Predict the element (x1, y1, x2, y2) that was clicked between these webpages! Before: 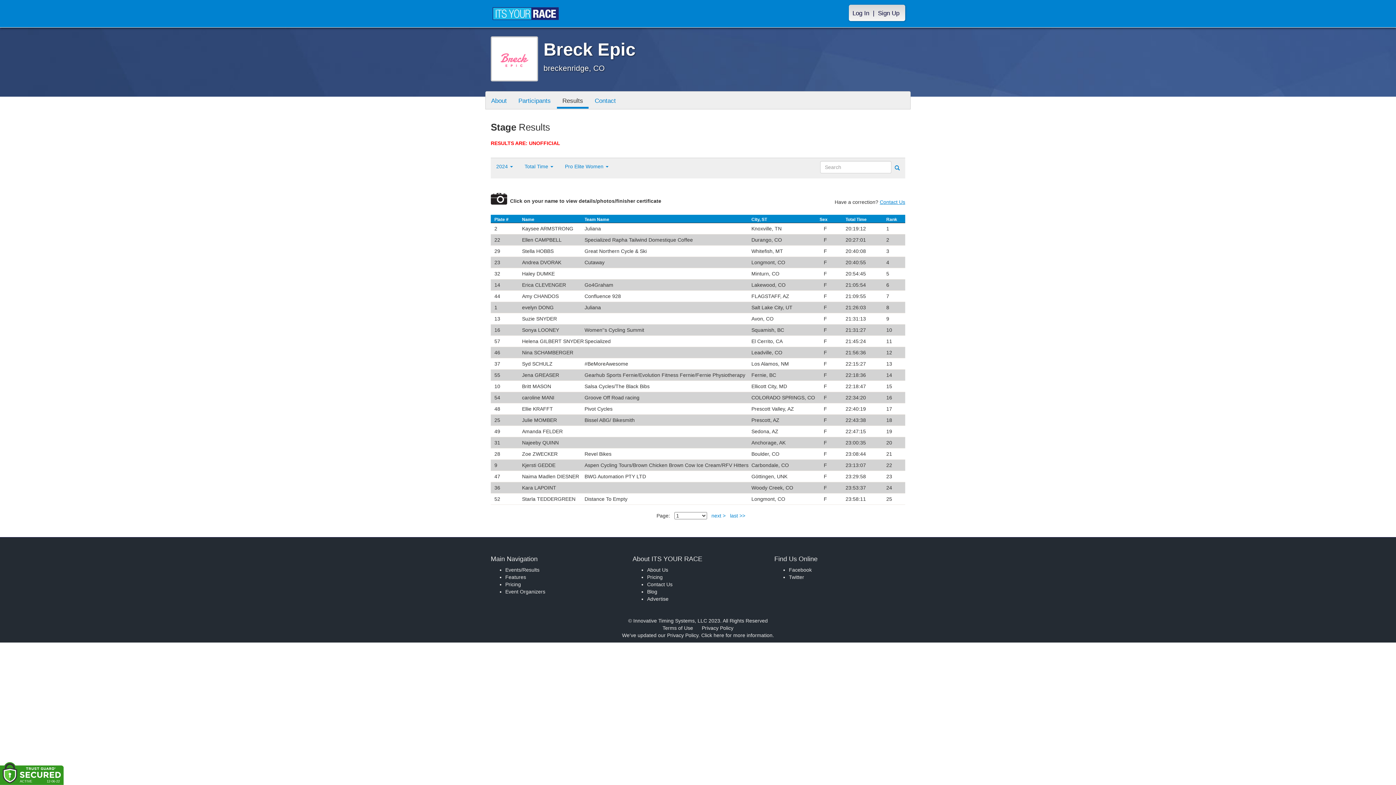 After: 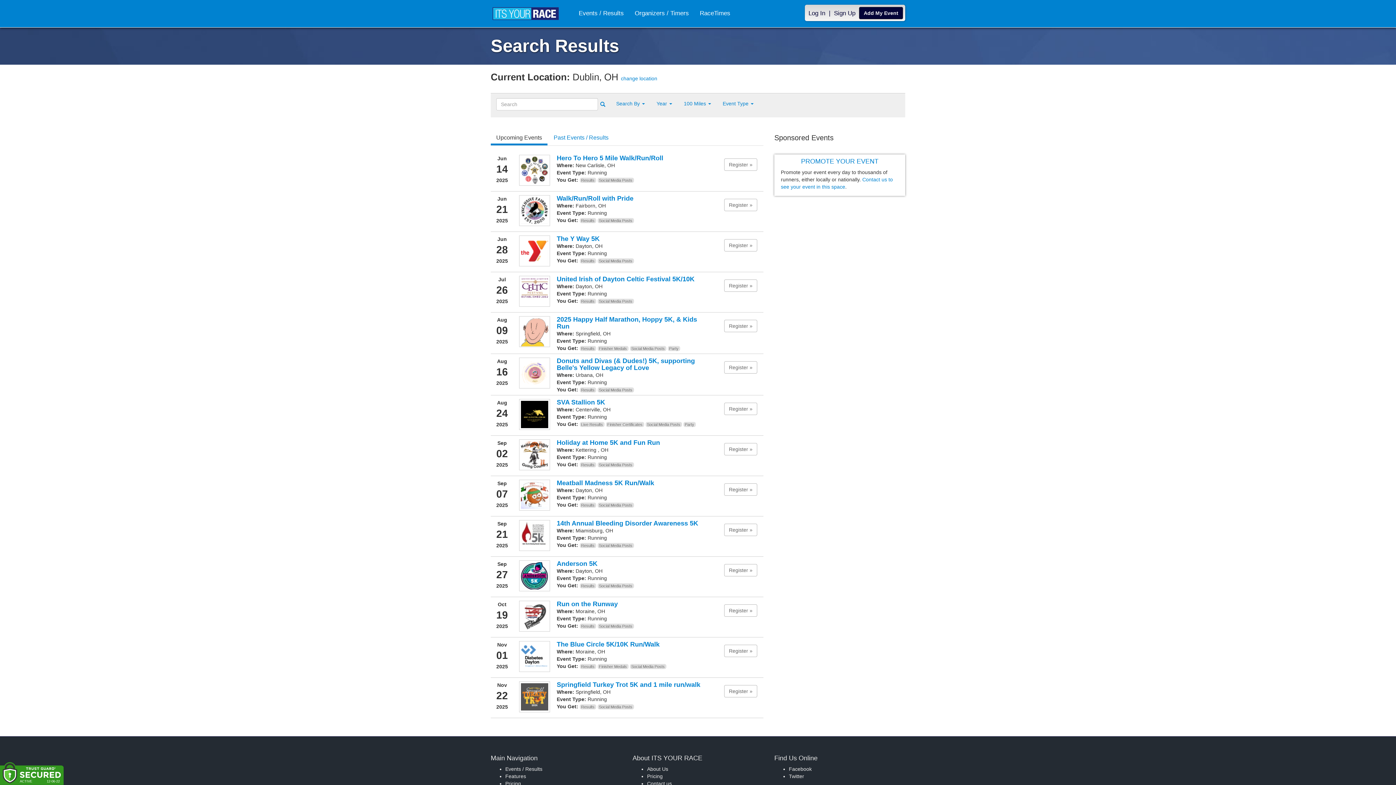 Action: bbox: (505, 567, 539, 573) label: Events/Results